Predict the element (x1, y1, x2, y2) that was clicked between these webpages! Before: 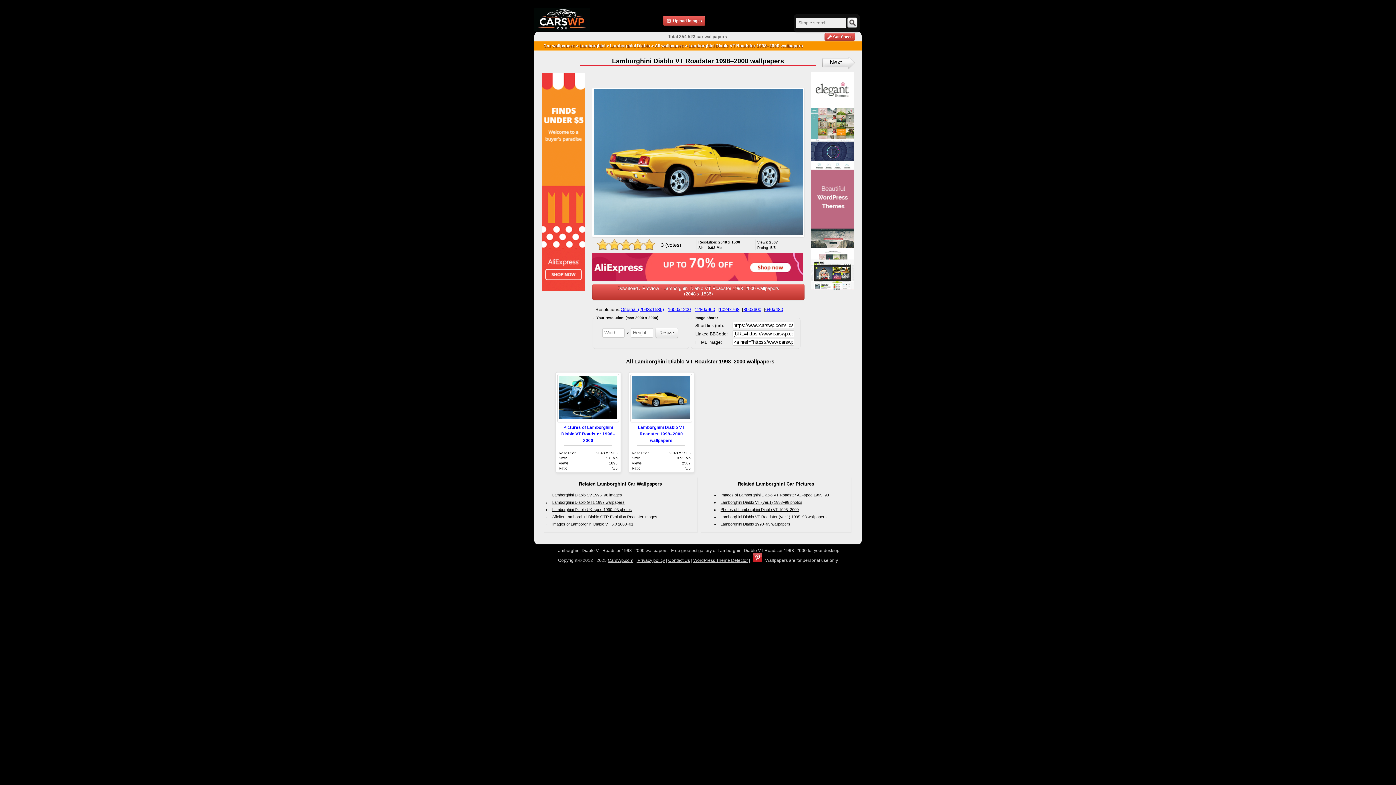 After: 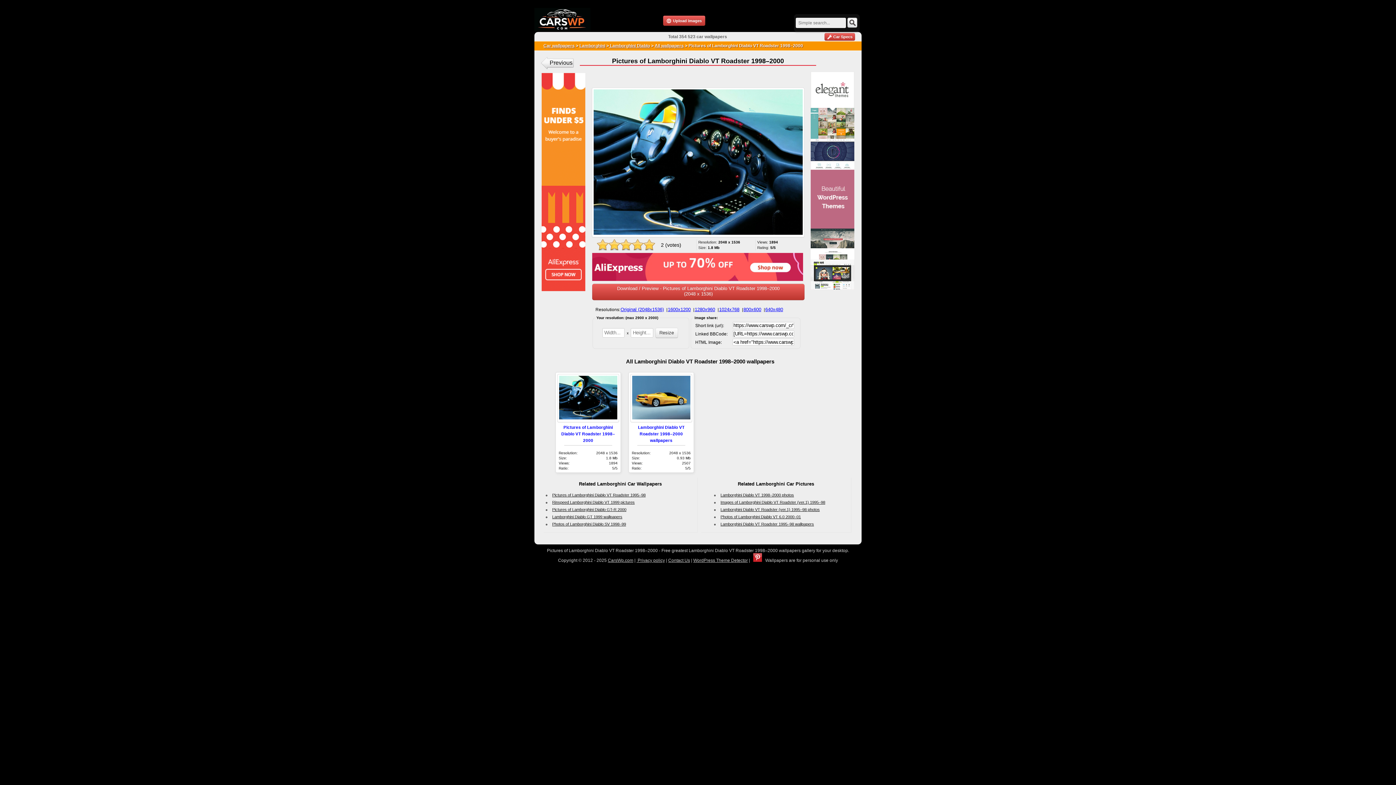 Action: bbox: (561, 425, 615, 442) label: Pictures of Lamborghini Diablo VT Roadster 1998–2000